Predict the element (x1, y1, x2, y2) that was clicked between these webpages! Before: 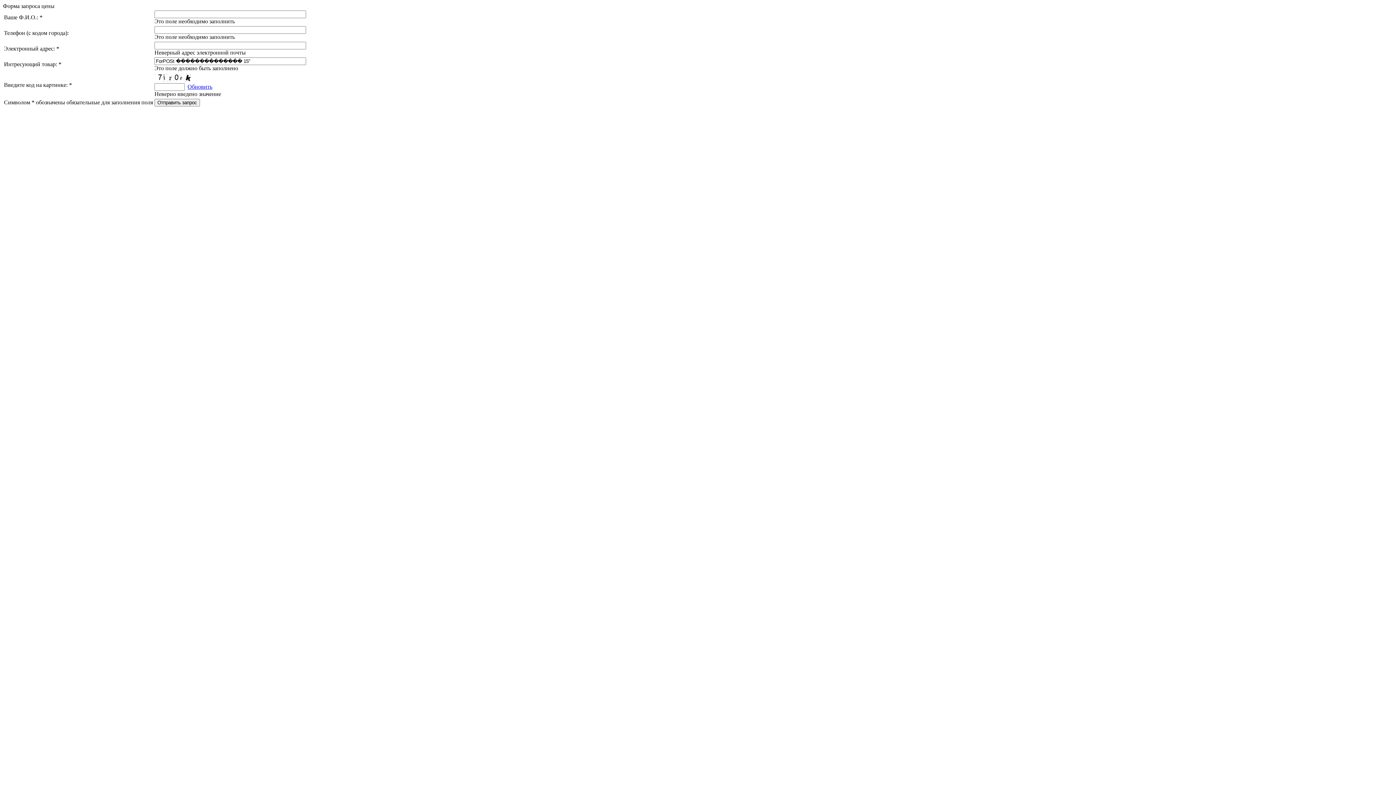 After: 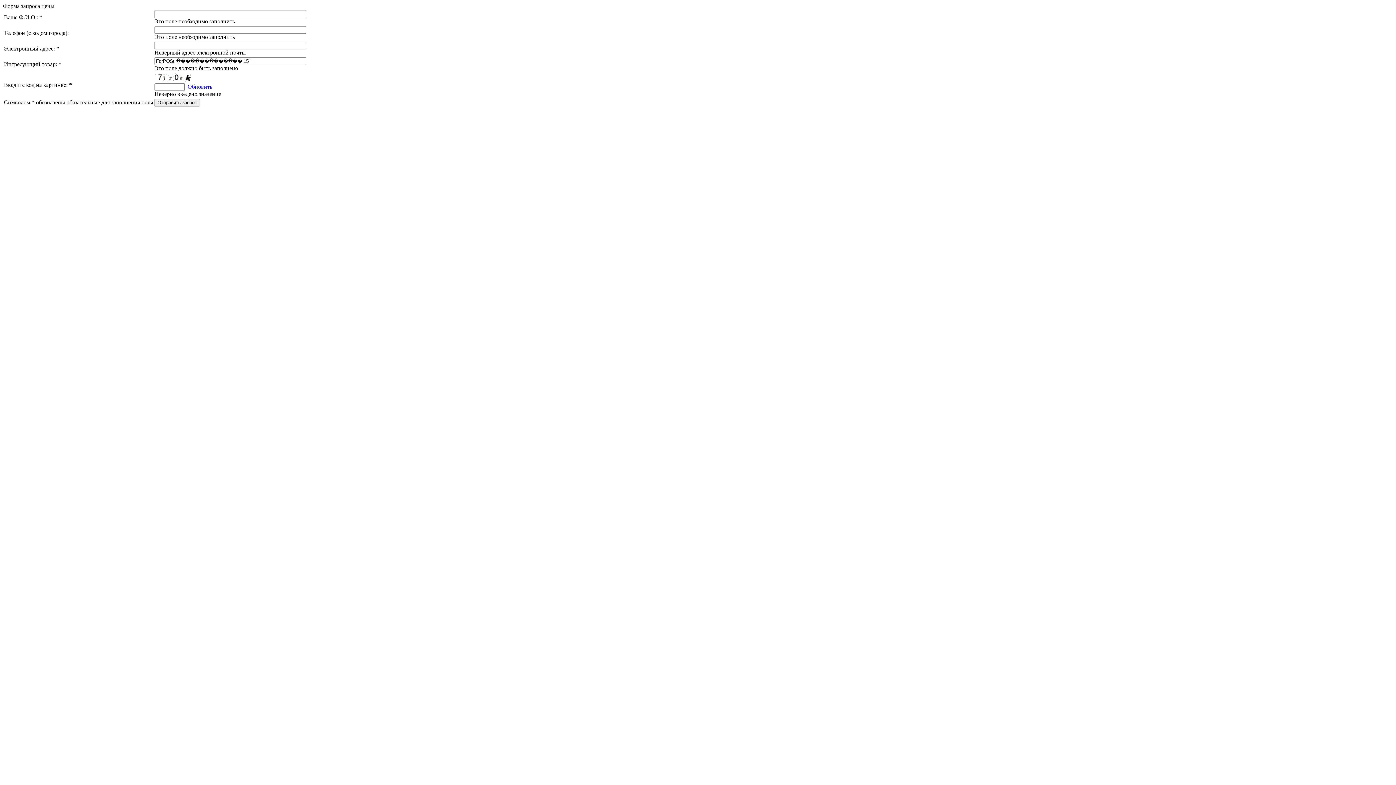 Action: bbox: (187, 83, 212, 89) label: Обновить